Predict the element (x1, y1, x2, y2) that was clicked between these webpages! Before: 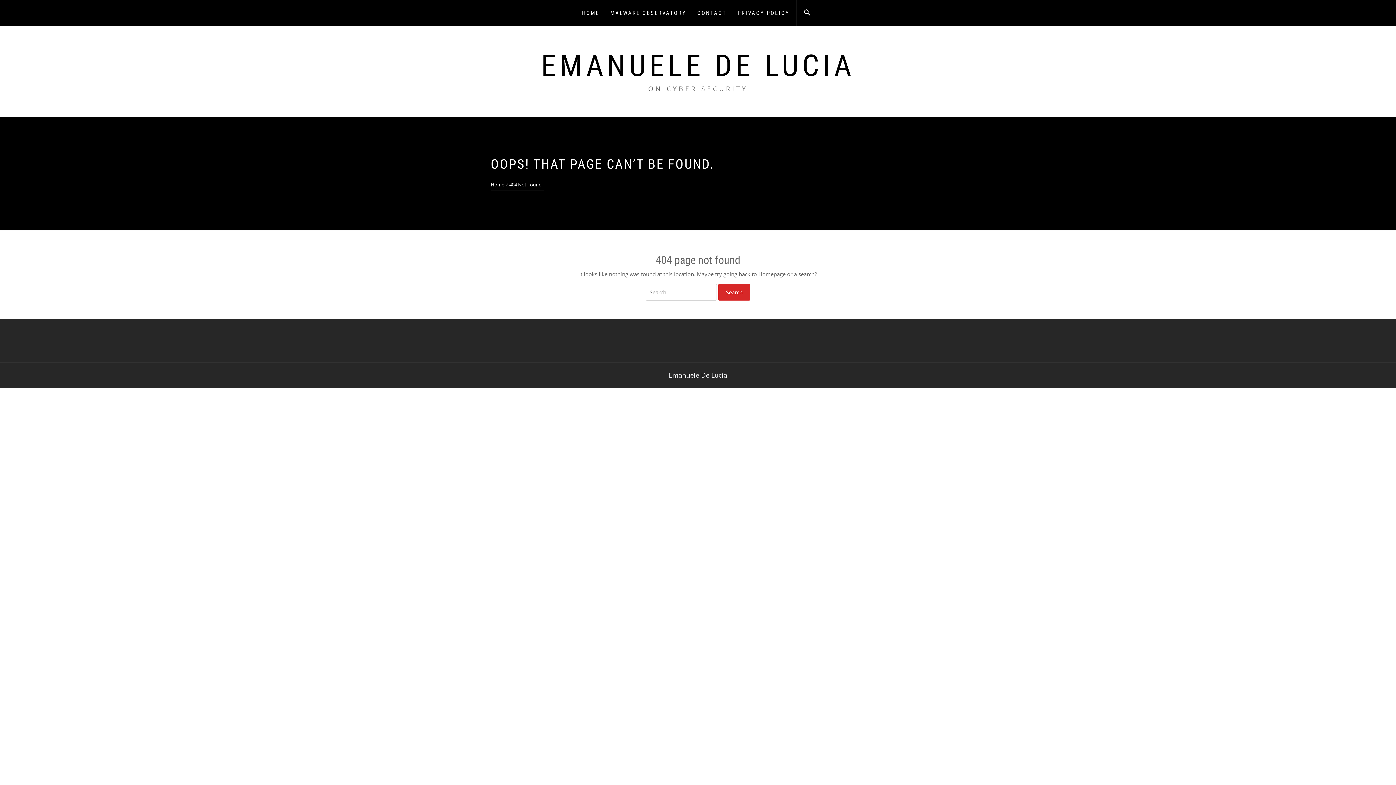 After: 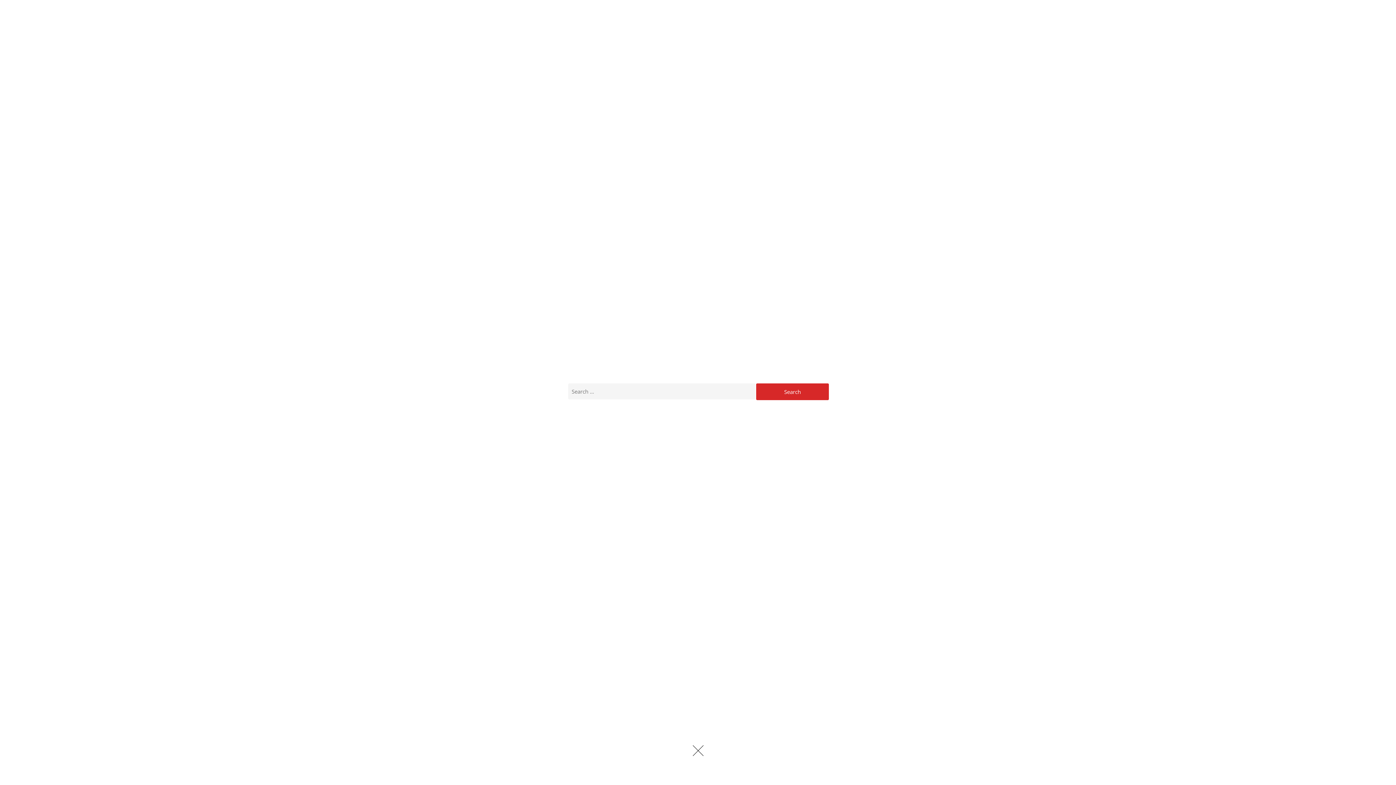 Action: bbox: (796, 0, 818, 26)